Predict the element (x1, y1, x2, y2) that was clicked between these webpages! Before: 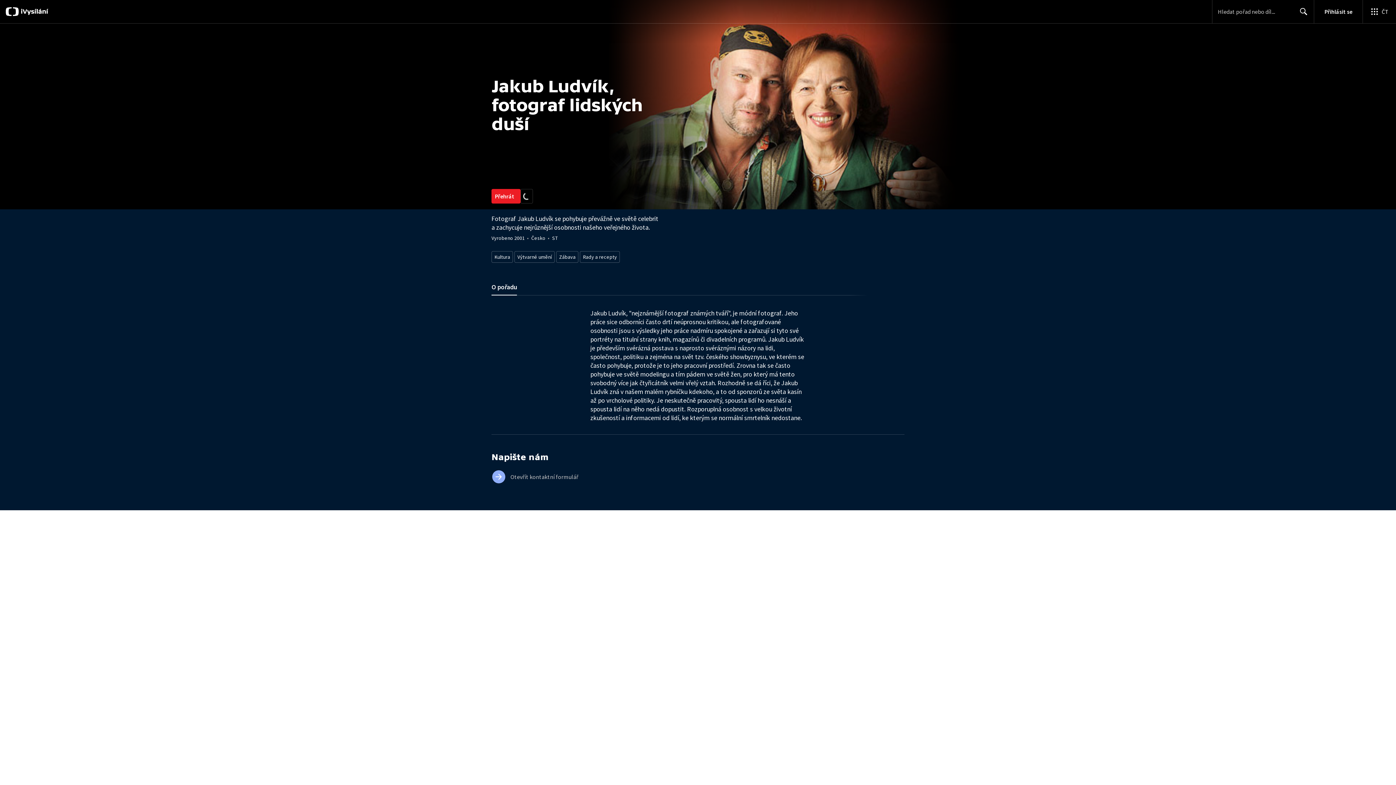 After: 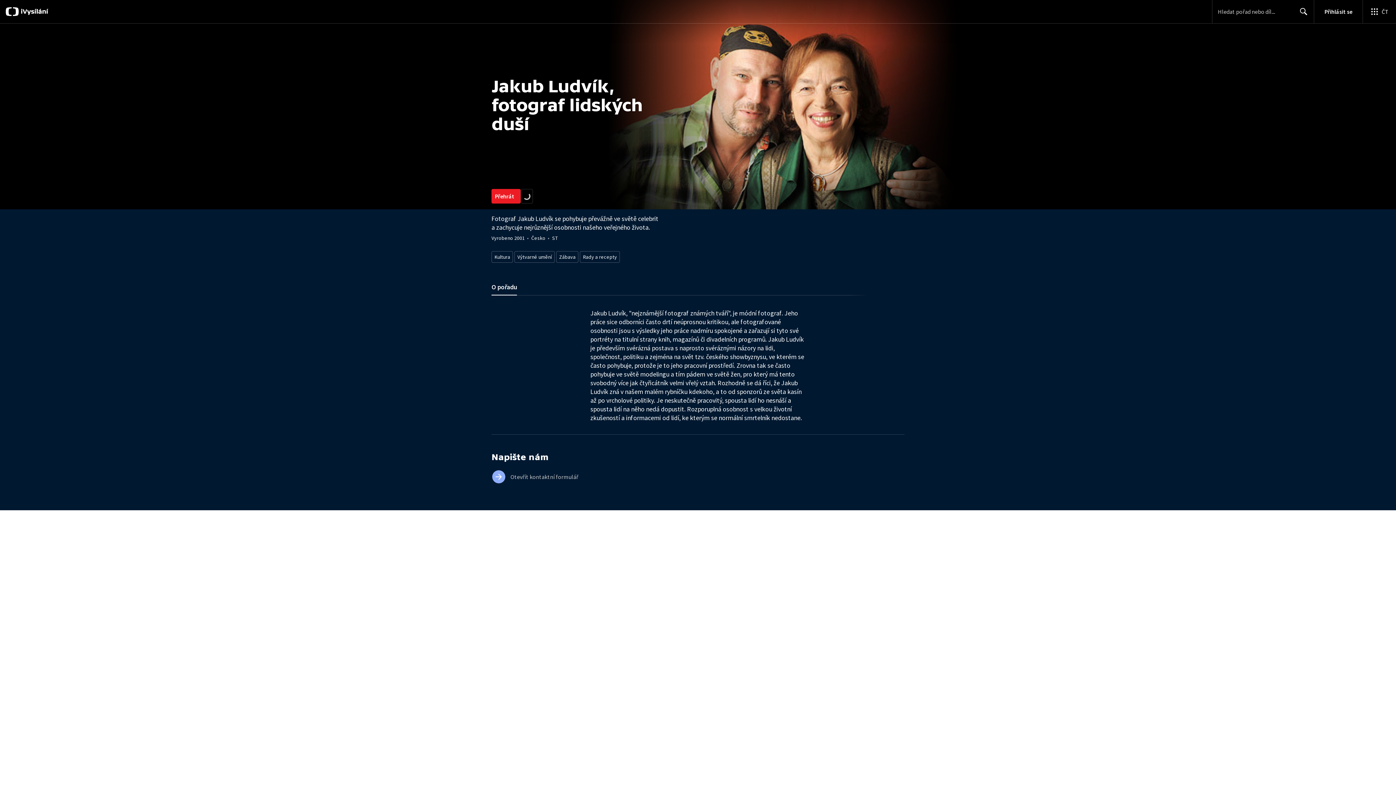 Action: bbox: (491, 189, 520, 203) label: Přehrát